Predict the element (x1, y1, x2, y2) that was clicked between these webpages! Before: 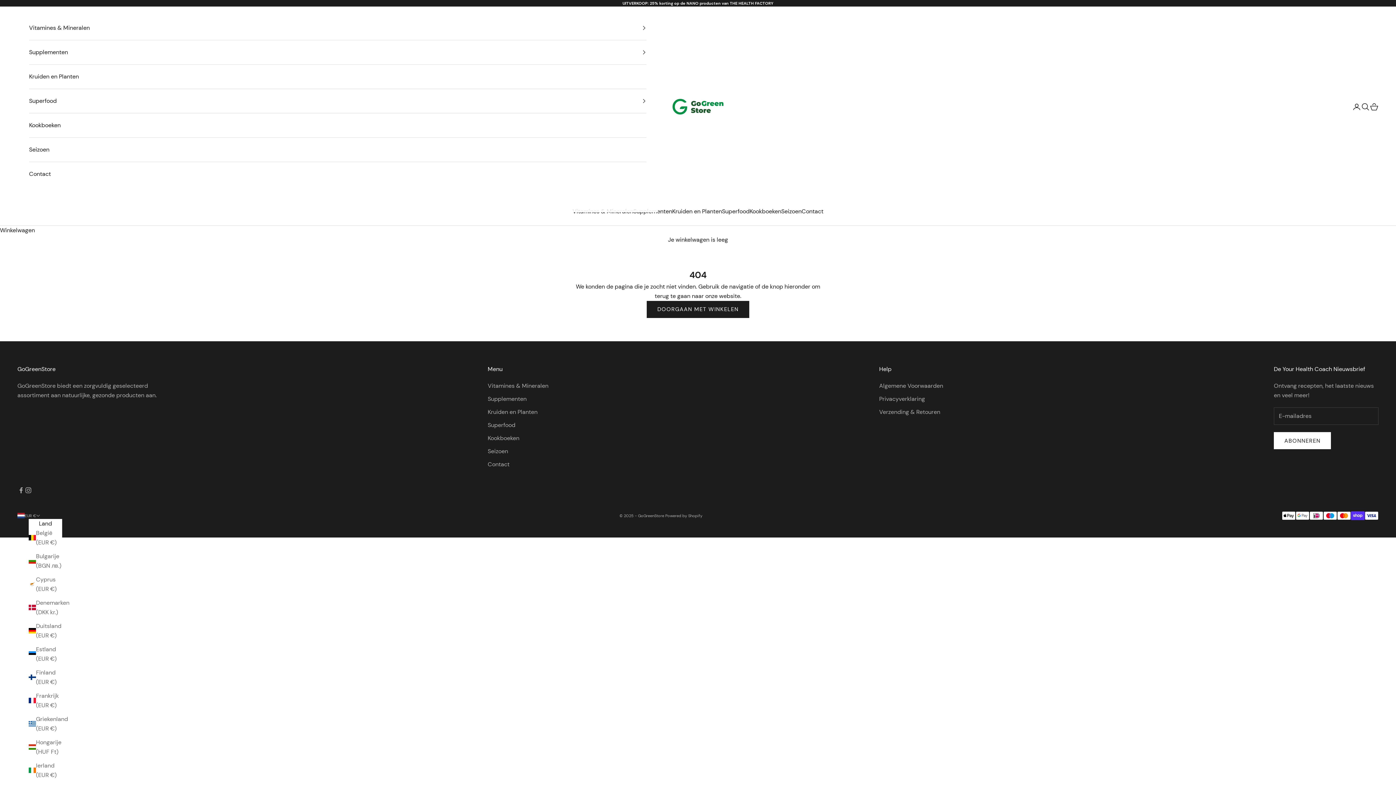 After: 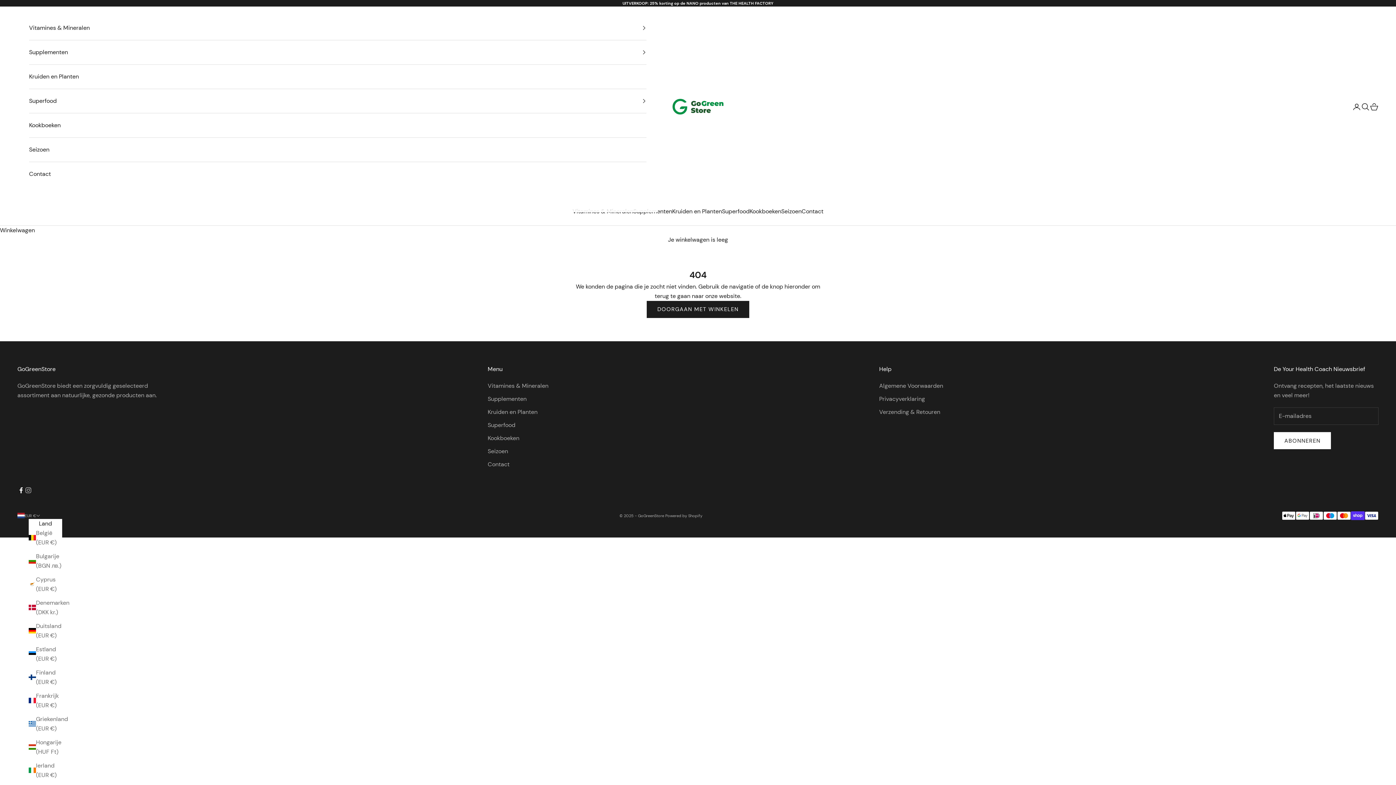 Action: label: Volgen op Facebook bbox: (17, 486, 24, 494)